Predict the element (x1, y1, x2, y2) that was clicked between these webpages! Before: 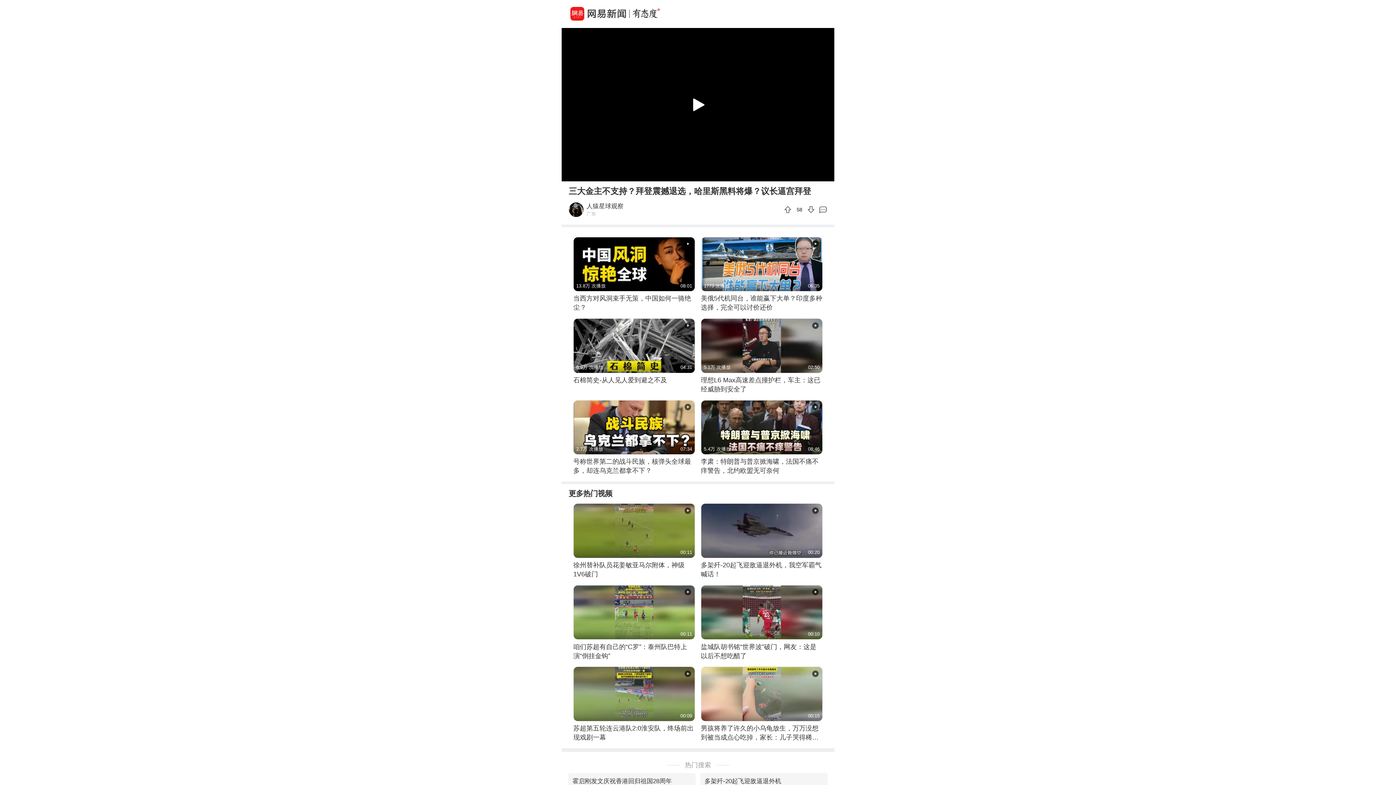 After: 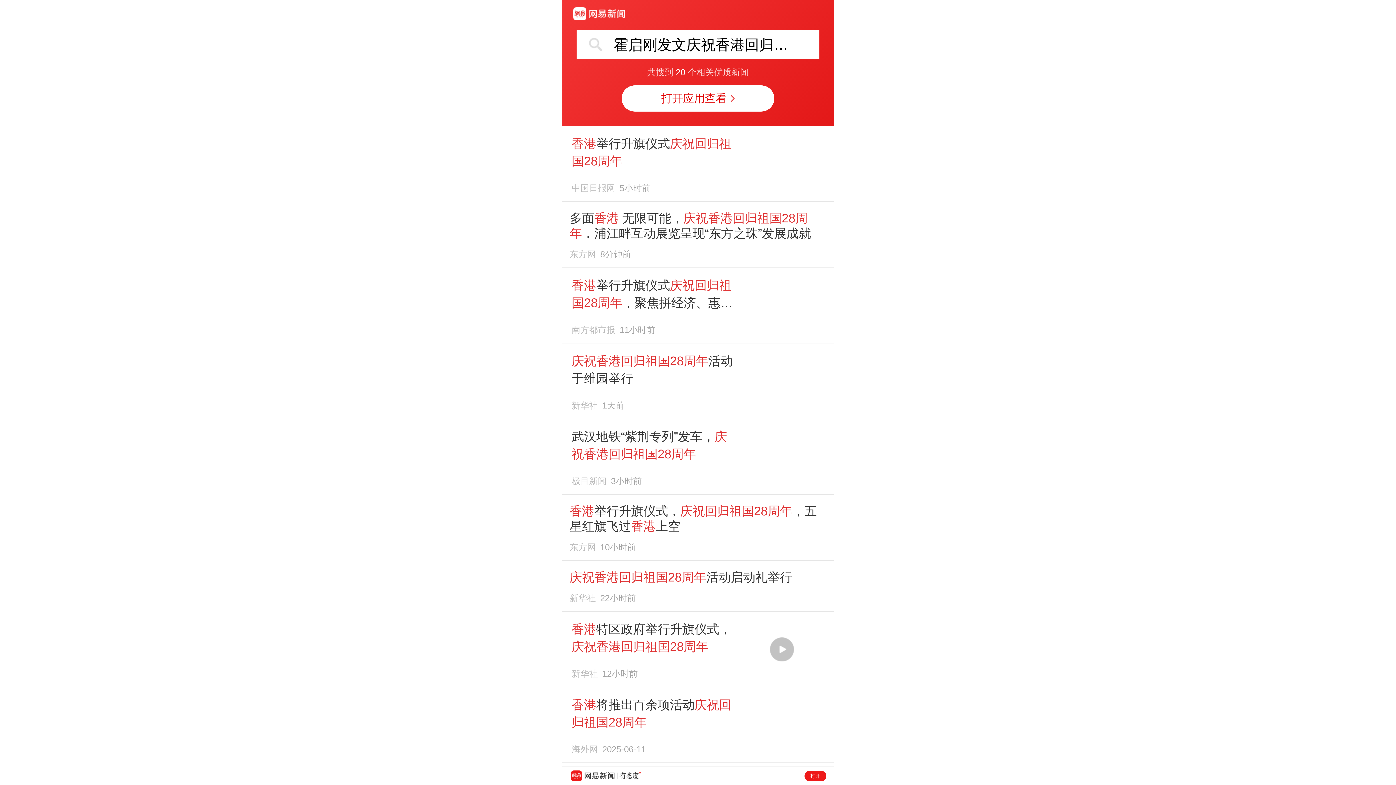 Action: bbox: (572, 773, 672, 789) label: 霍启刚发文庆祝香港回归祖国28周年